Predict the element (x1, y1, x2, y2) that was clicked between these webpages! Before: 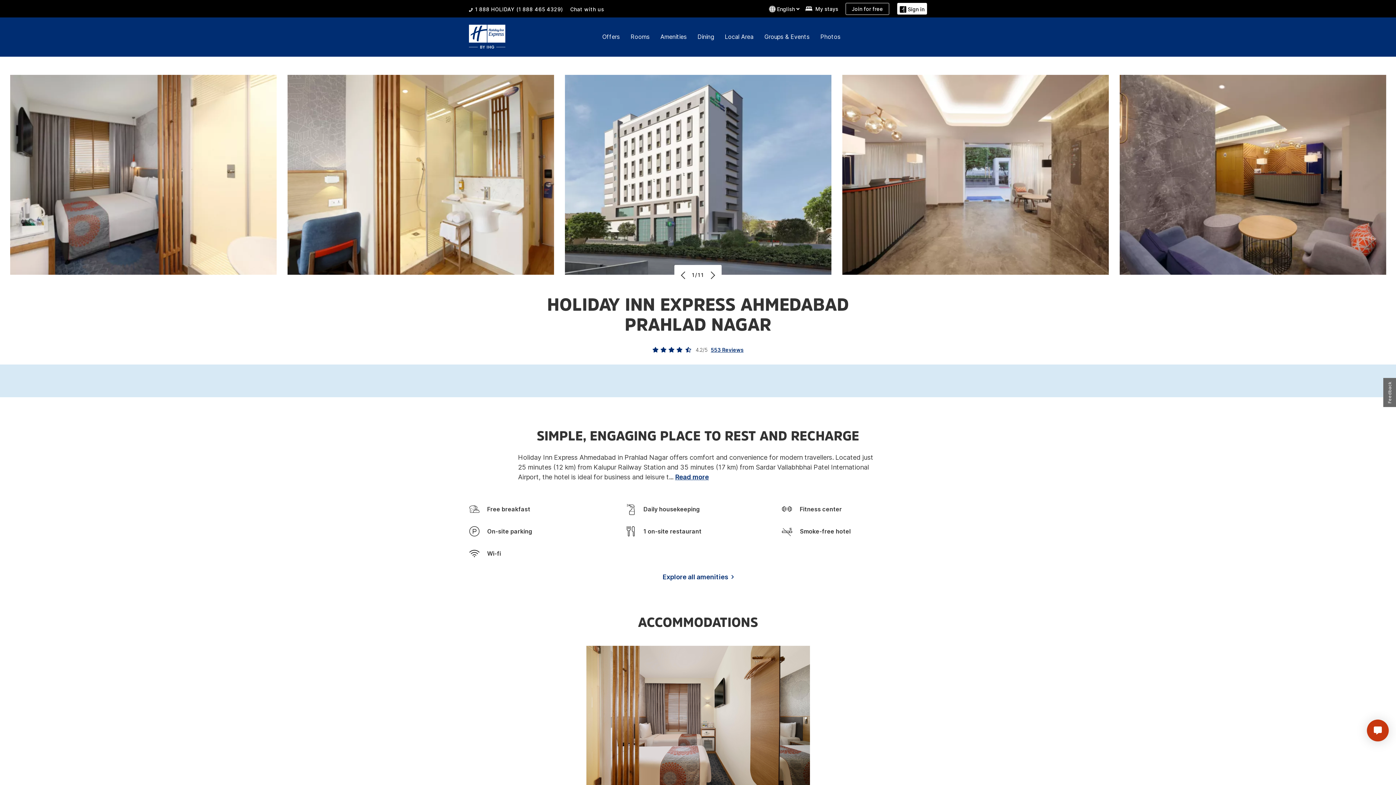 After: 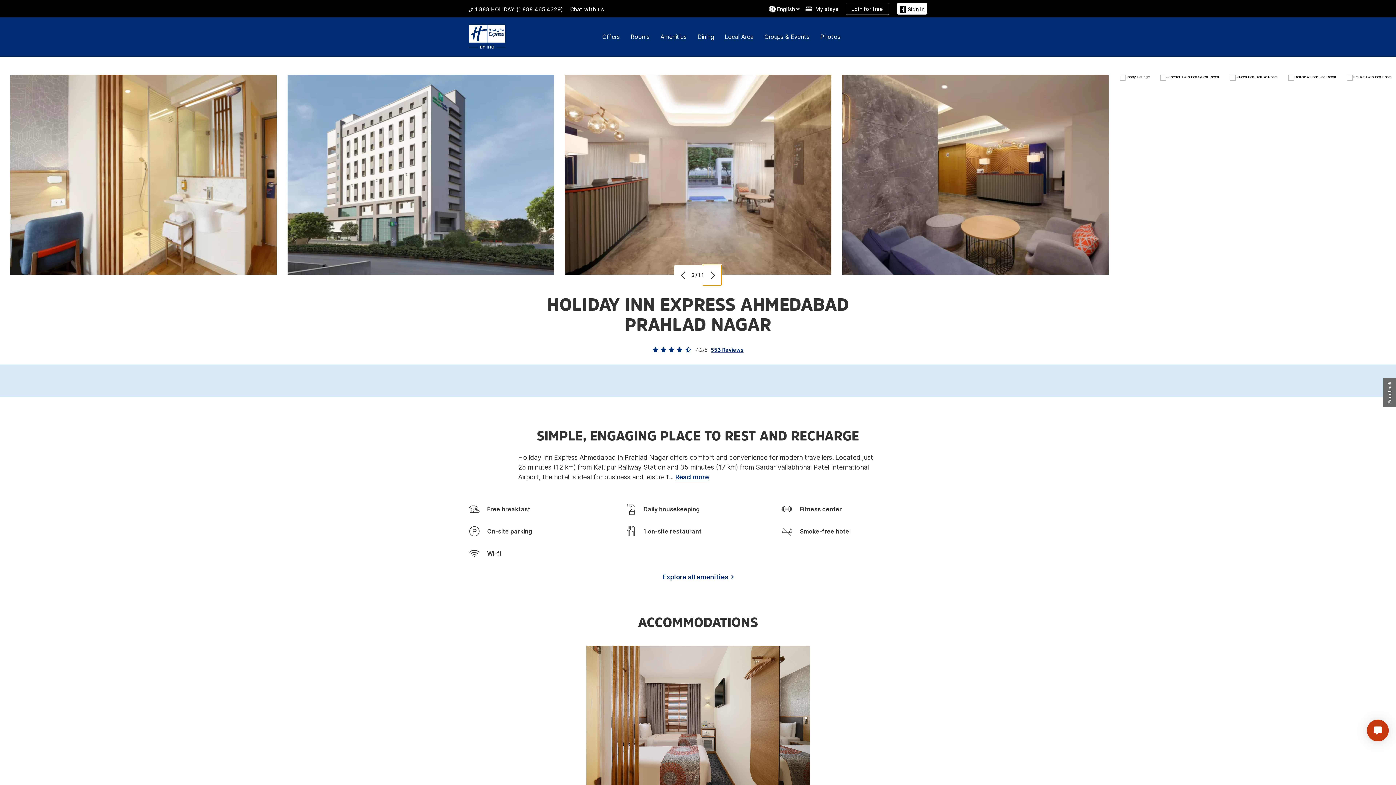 Action: bbox: (702, 264, 721, 285) label: Next